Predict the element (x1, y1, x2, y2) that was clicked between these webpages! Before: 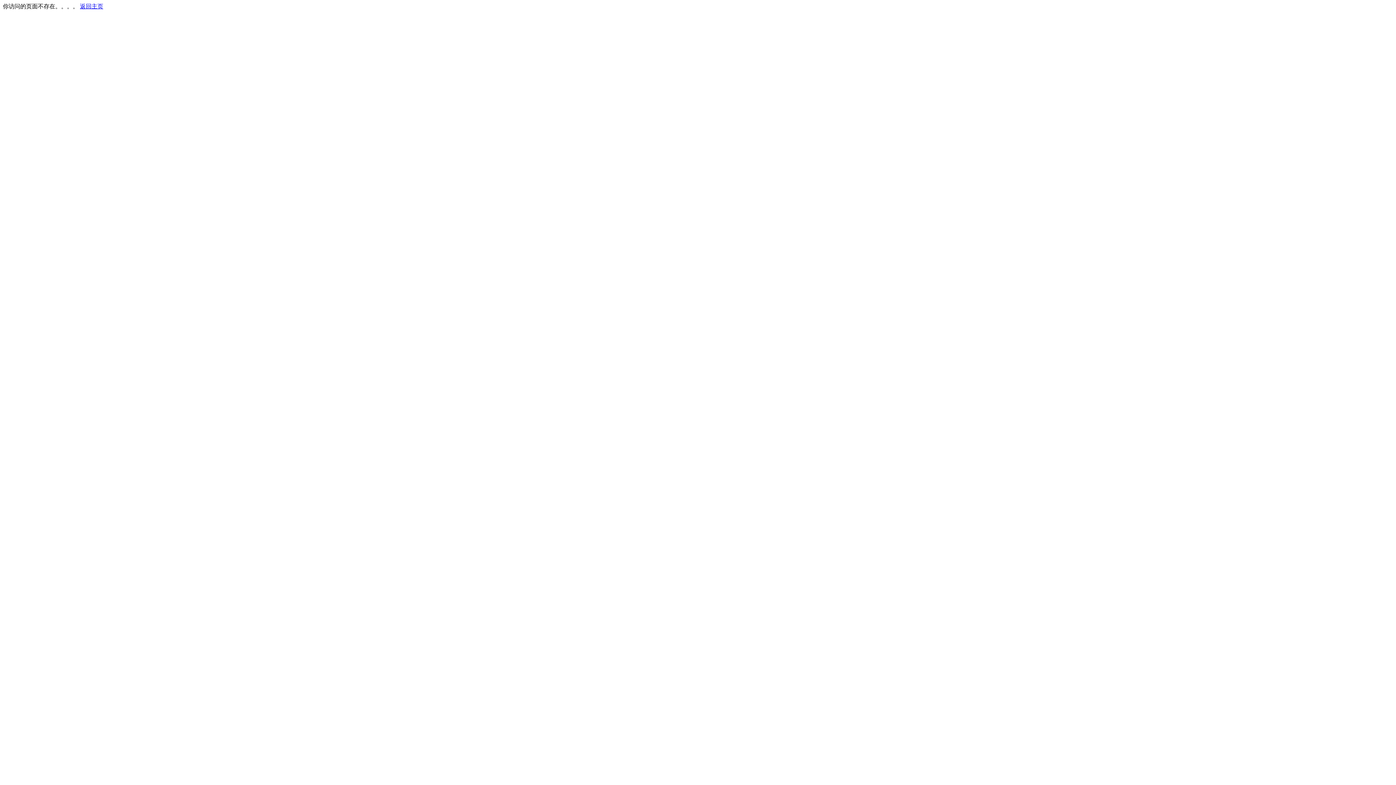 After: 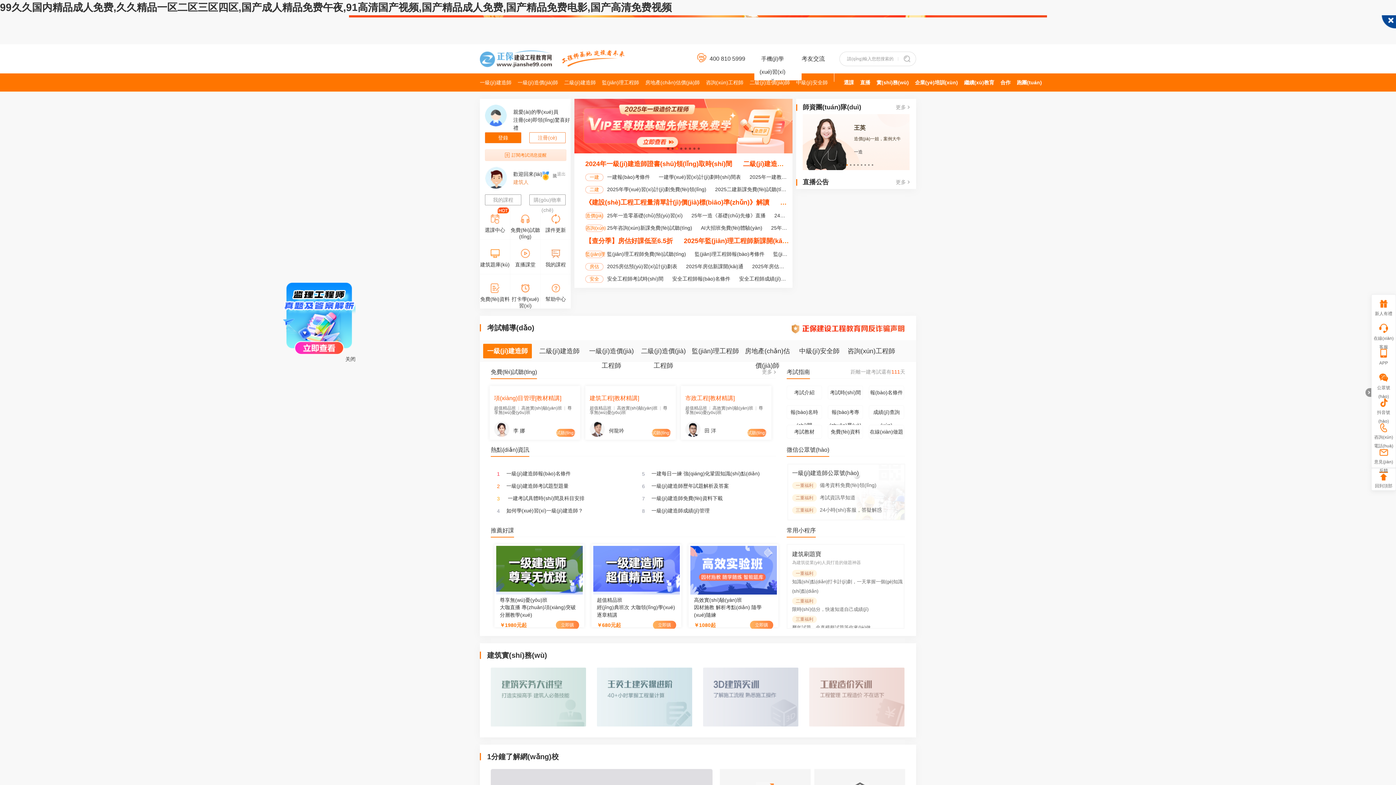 Action: bbox: (80, 3, 103, 9) label: 返回主页